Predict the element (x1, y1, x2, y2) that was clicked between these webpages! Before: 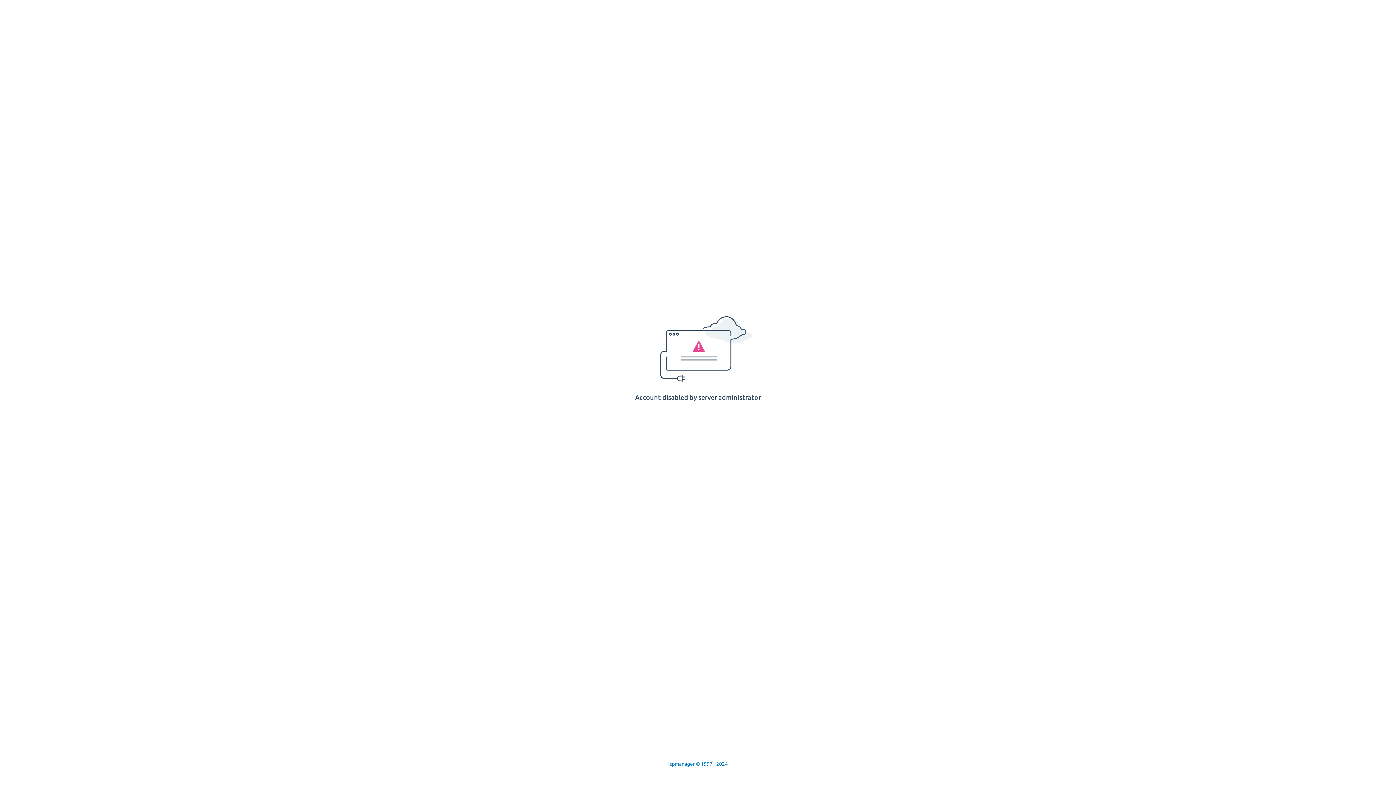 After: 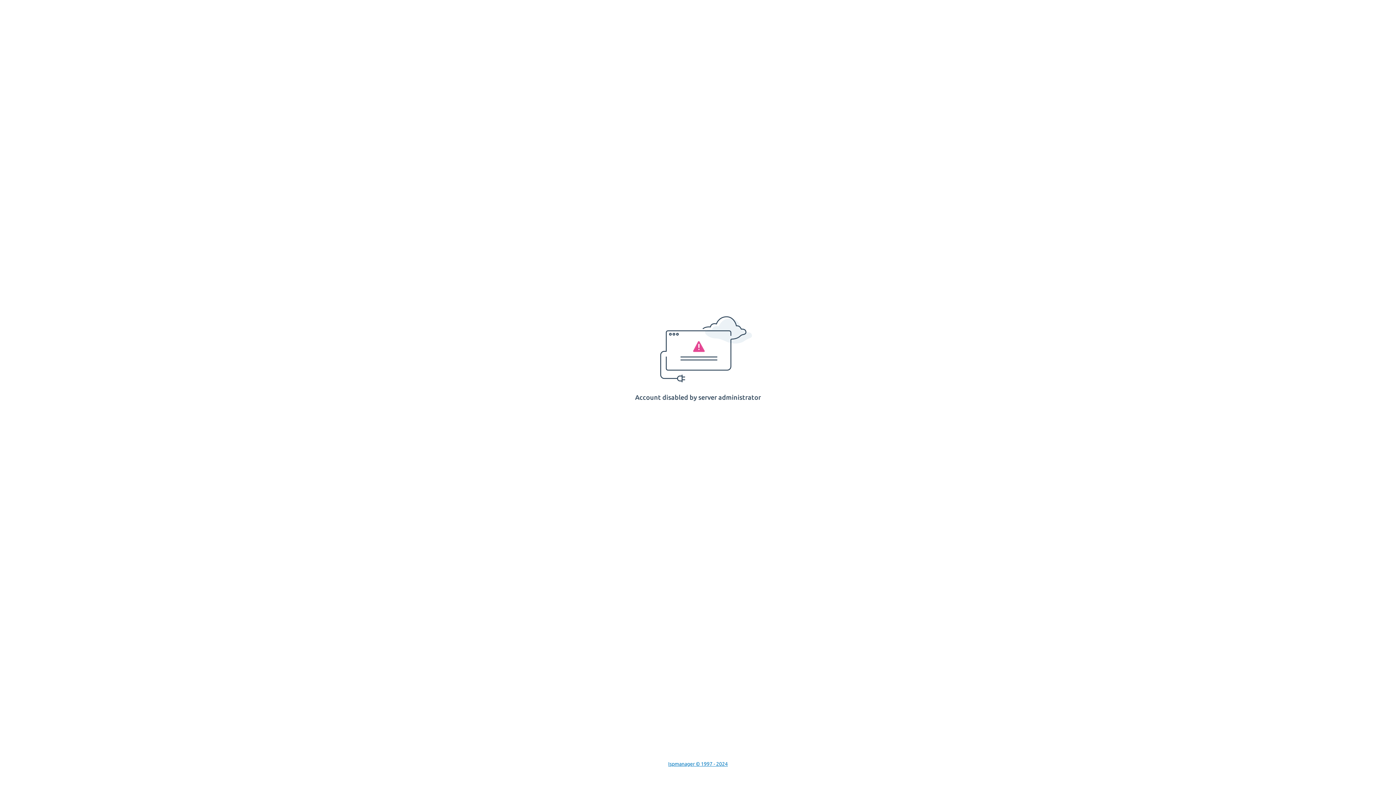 Action: label: Ispmanager © 1997 - 2024 bbox: (668, 761, 728, 767)